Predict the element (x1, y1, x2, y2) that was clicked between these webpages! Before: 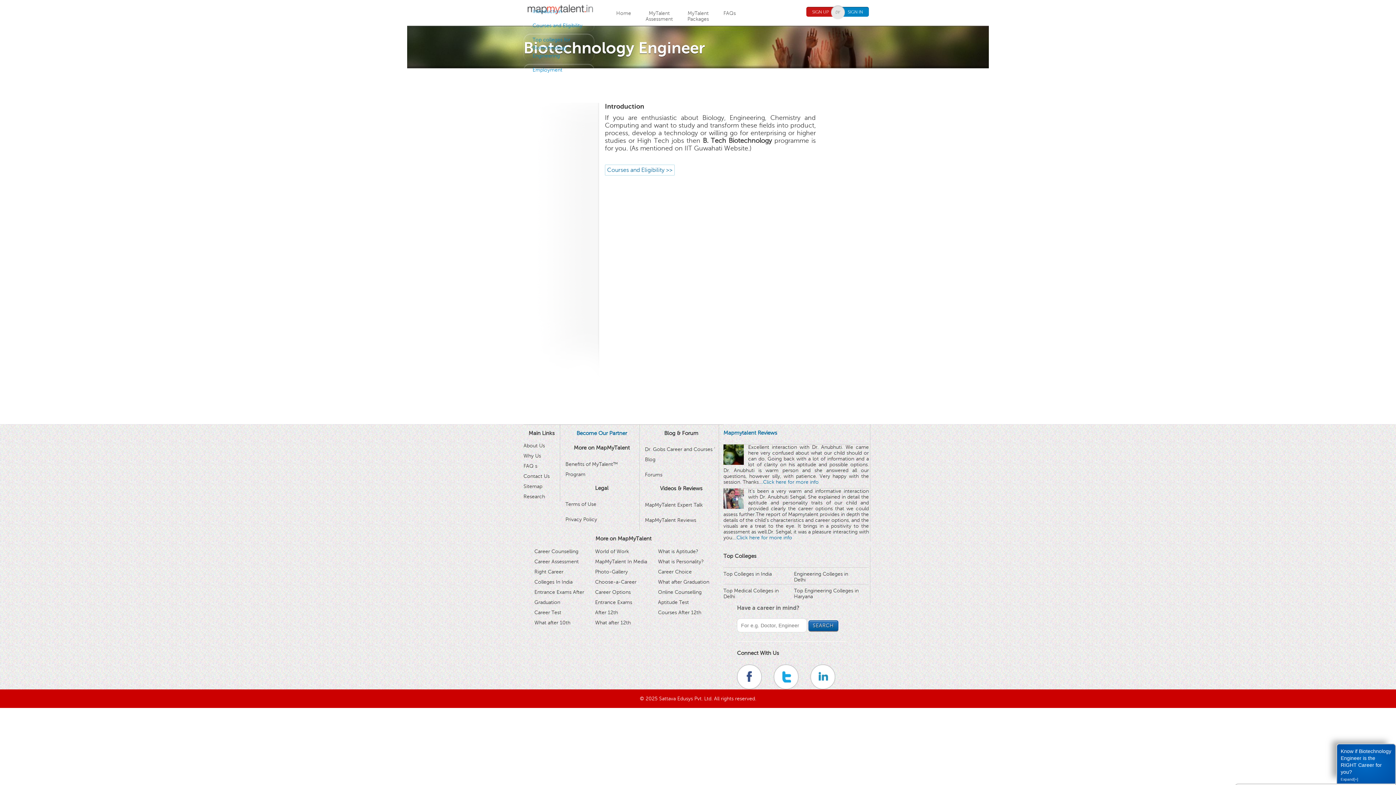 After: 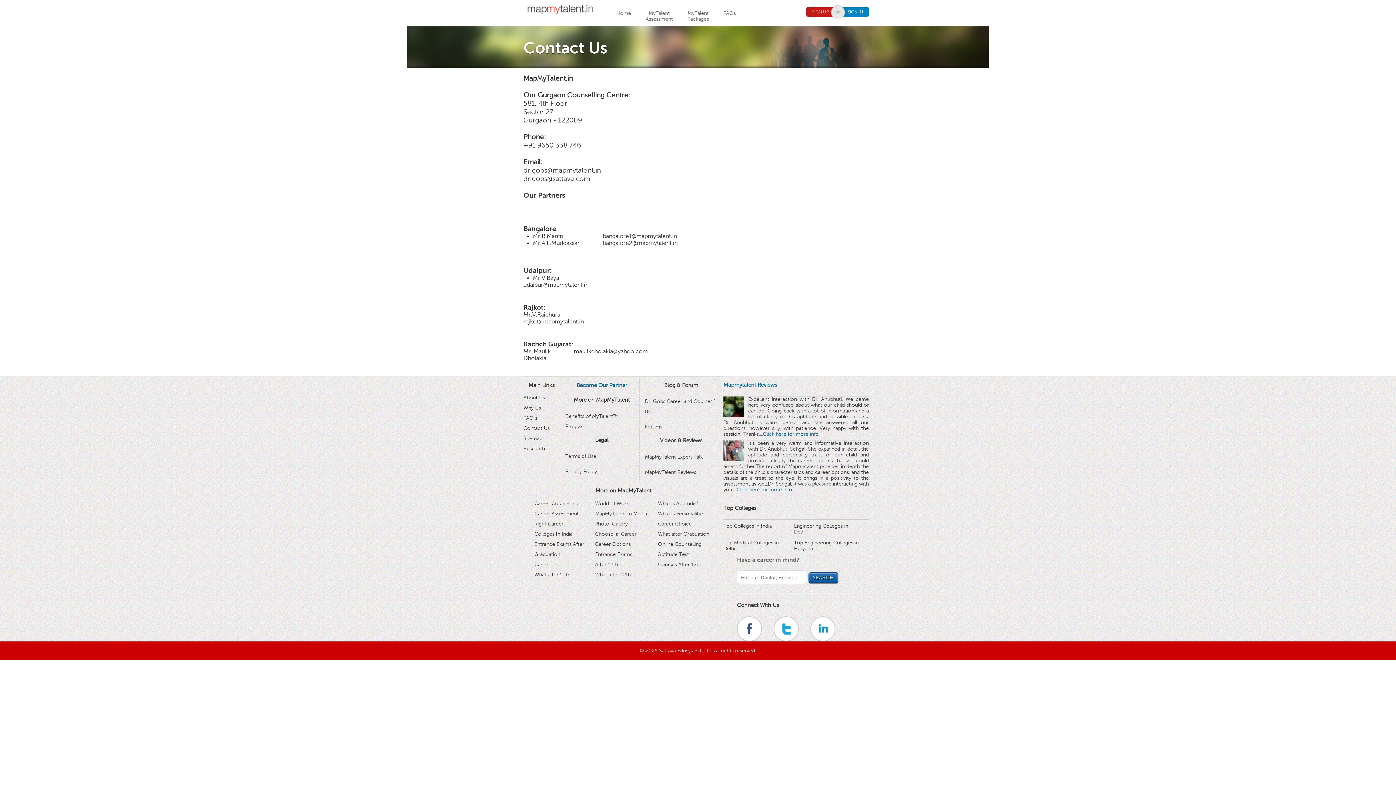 Action: bbox: (523, 473, 549, 479) label: Contact Us